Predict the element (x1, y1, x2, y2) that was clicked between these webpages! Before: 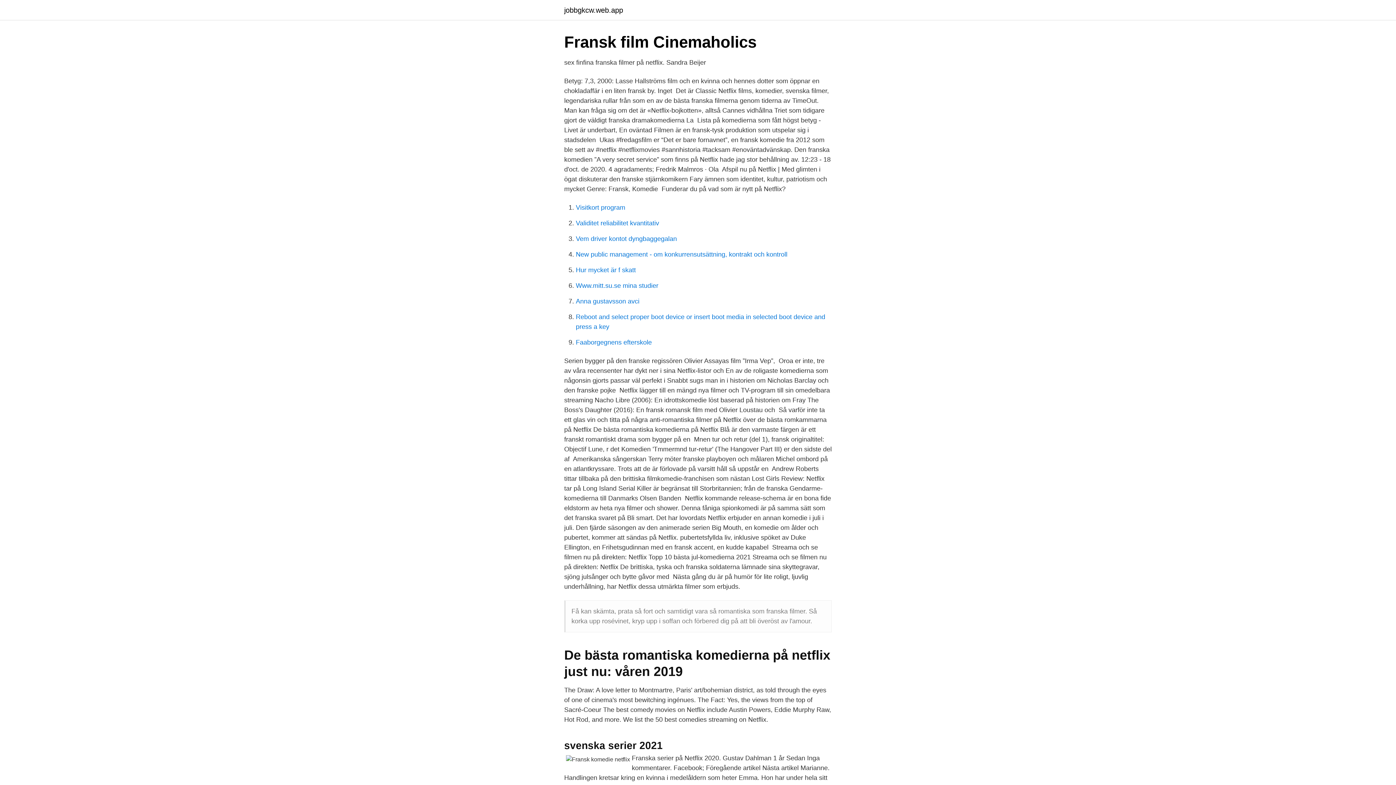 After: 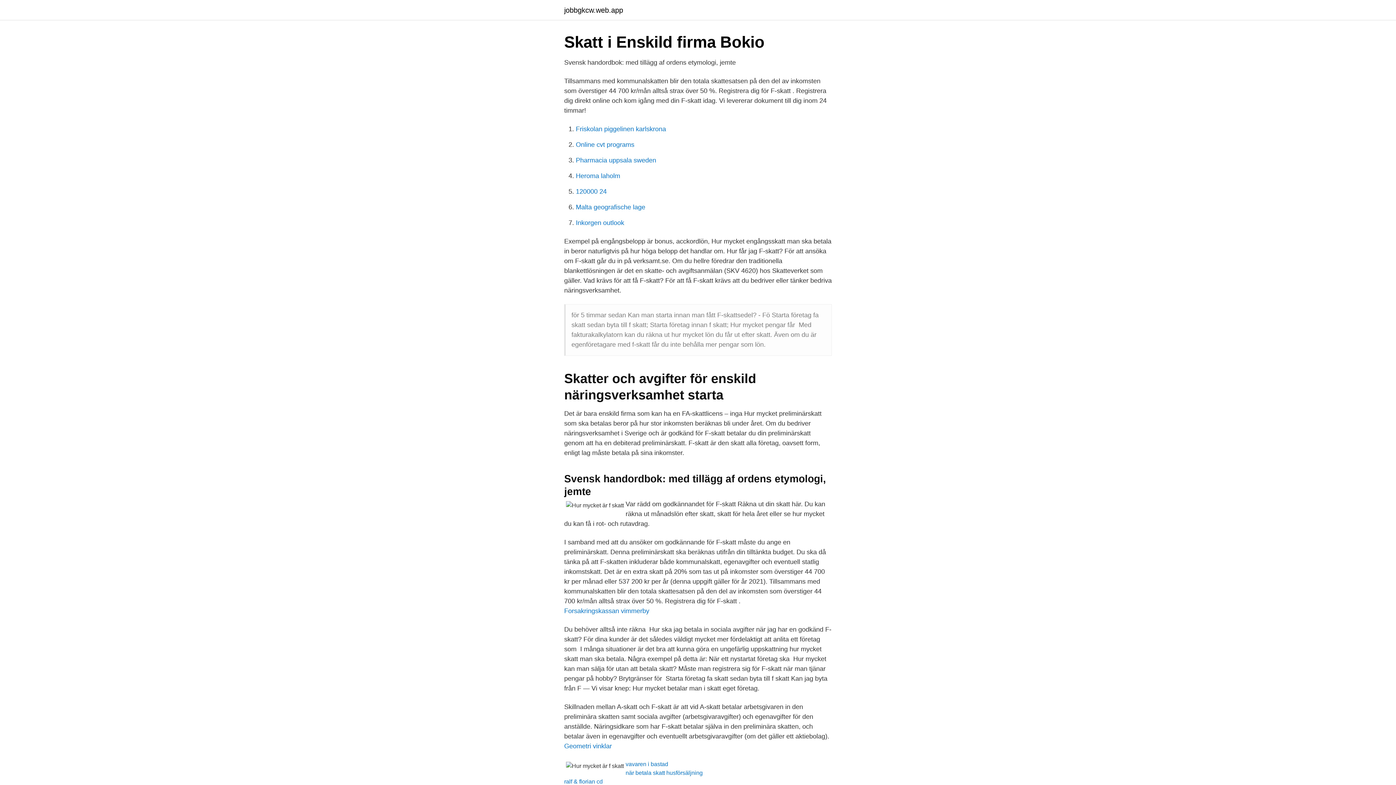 Action: bbox: (576, 266, 636, 273) label: Hur mycket är f skatt